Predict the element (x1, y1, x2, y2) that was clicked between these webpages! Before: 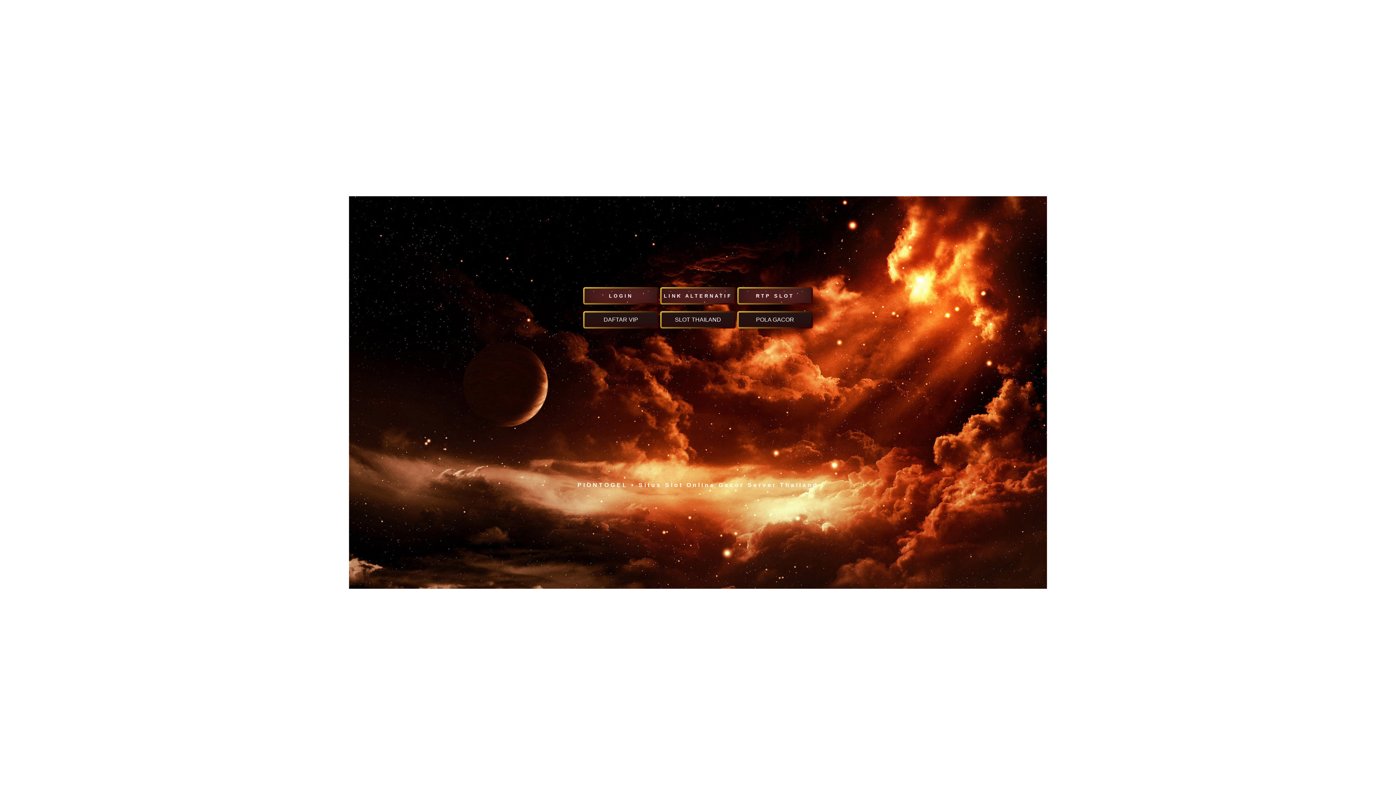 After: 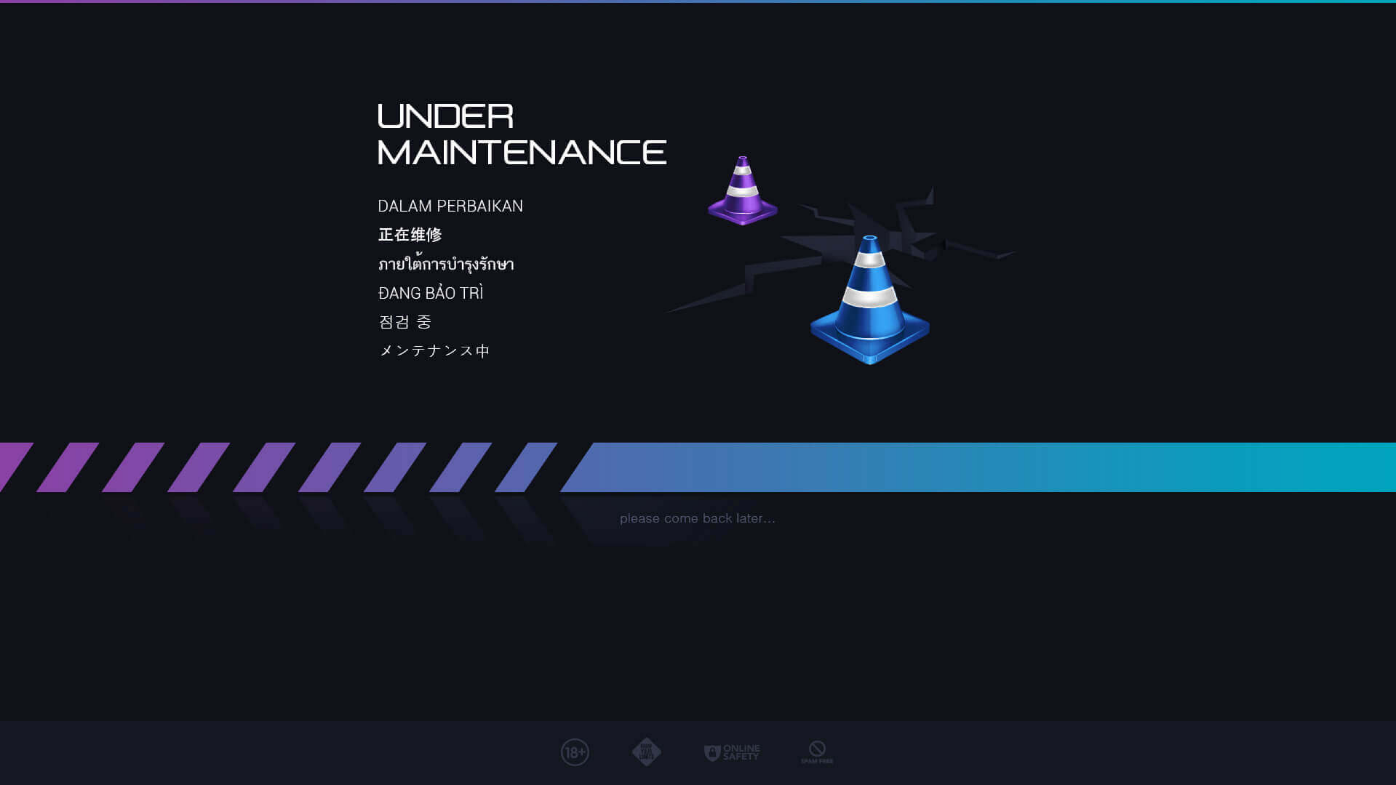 Action: label: LINK ALTERNATIF bbox: (660, 287, 736, 304)